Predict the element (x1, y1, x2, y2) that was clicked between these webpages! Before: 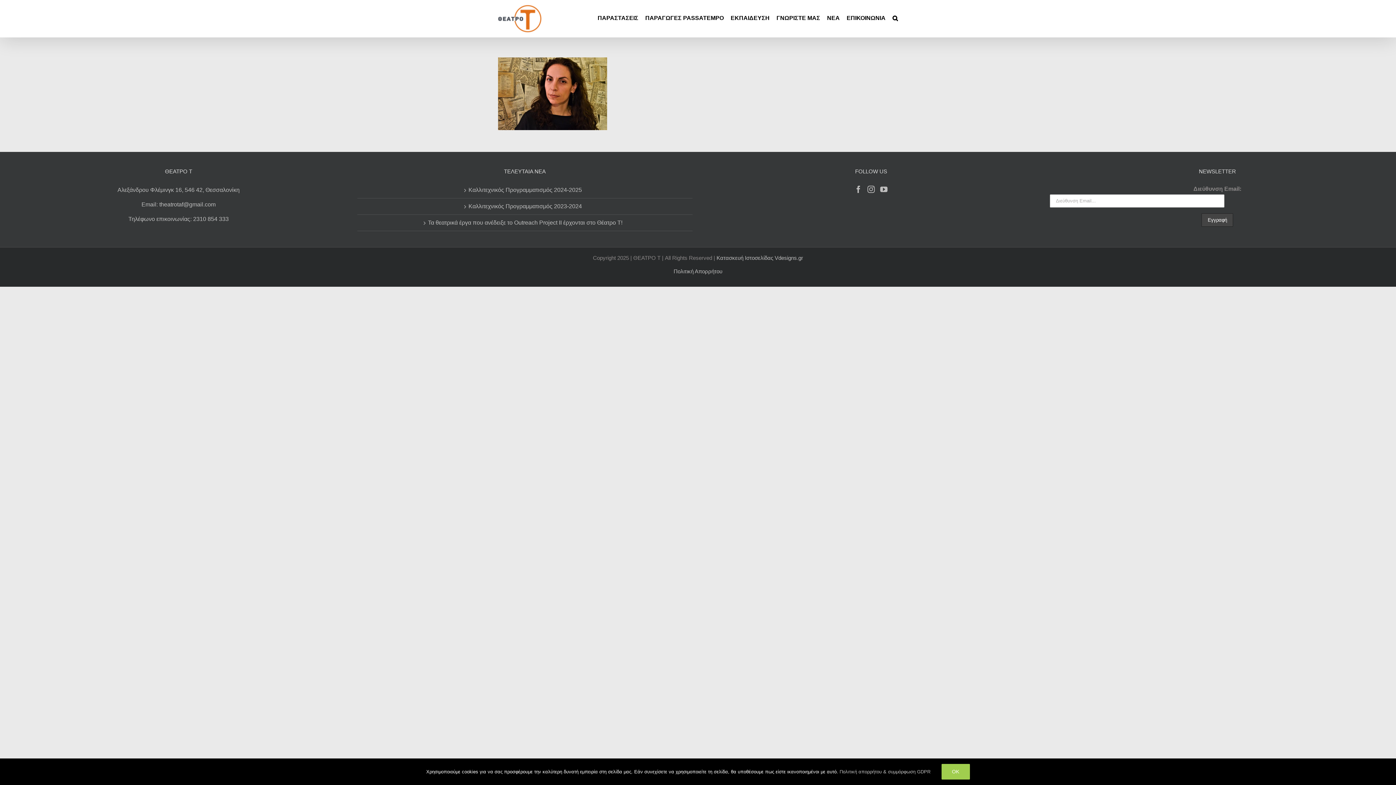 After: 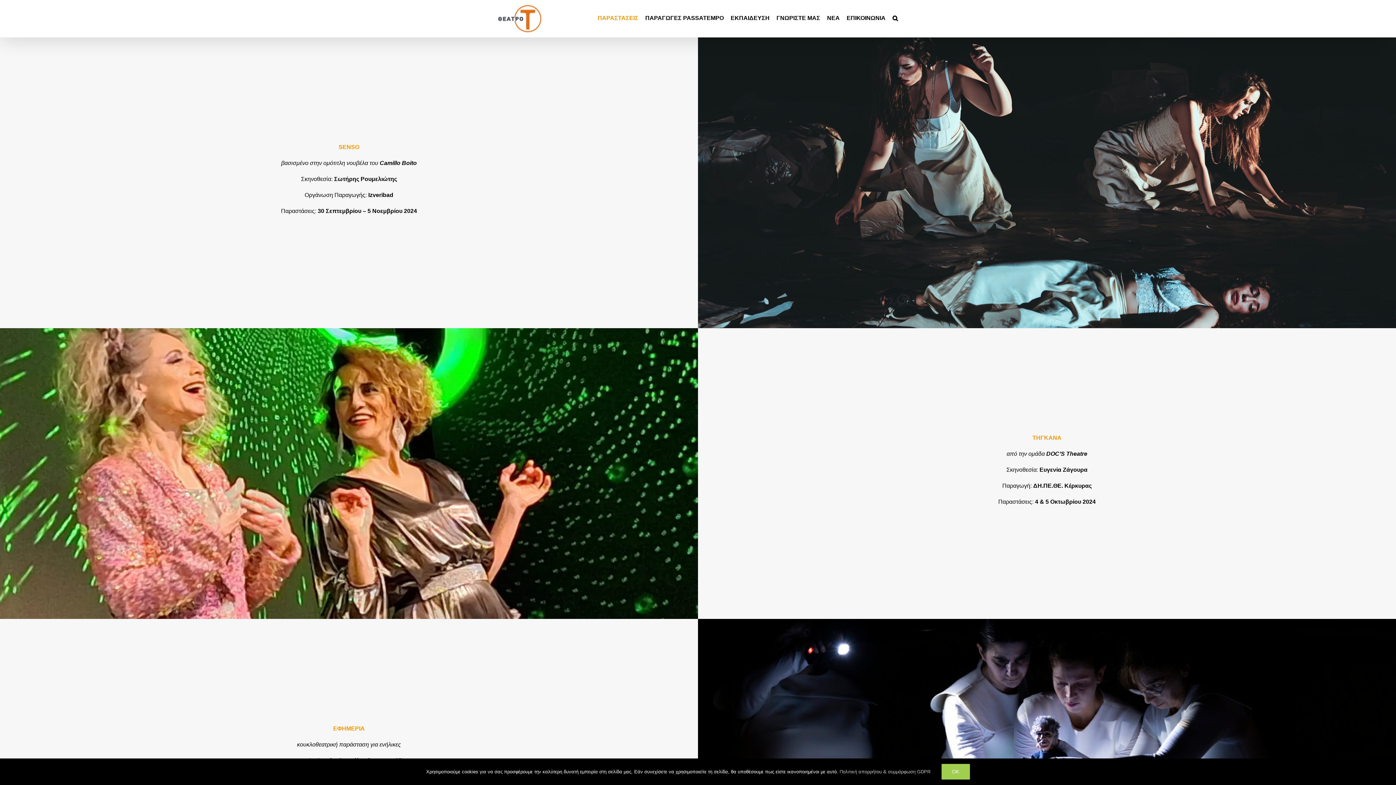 Action: bbox: (597, 0, 638, 36) label: ΠΑΡΑΣΤΑΣΕΙΣ